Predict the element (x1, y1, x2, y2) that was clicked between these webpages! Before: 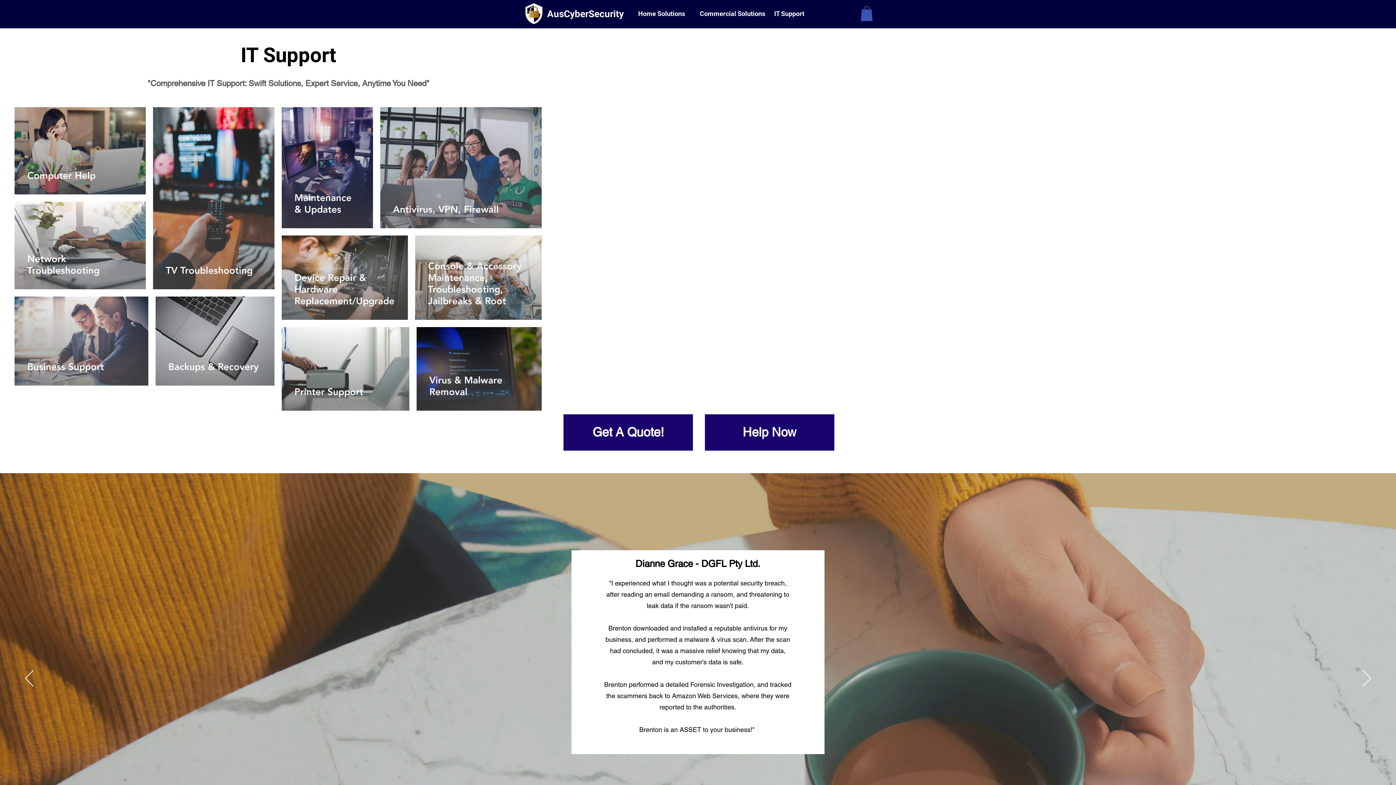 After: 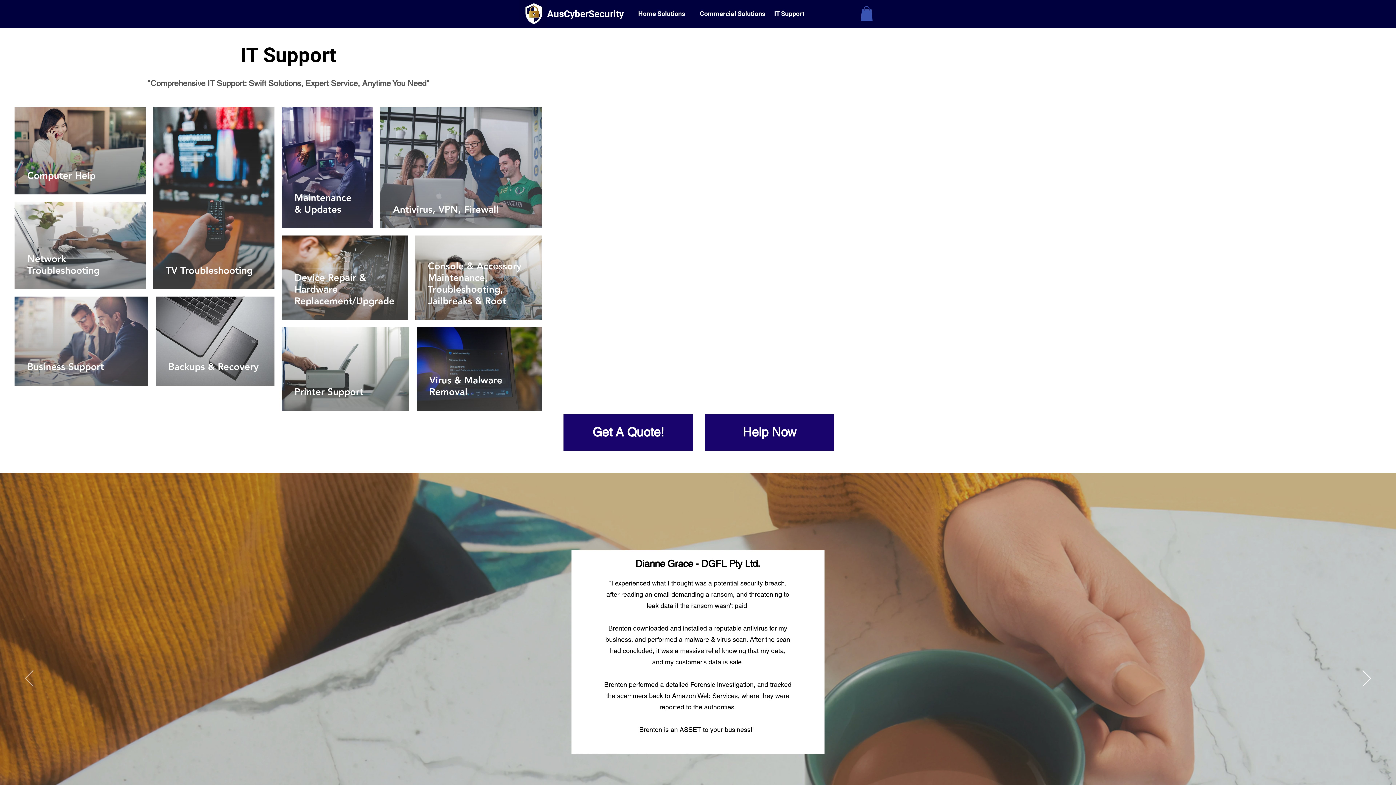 Action: bbox: (25, 670, 33, 687) label: Previous